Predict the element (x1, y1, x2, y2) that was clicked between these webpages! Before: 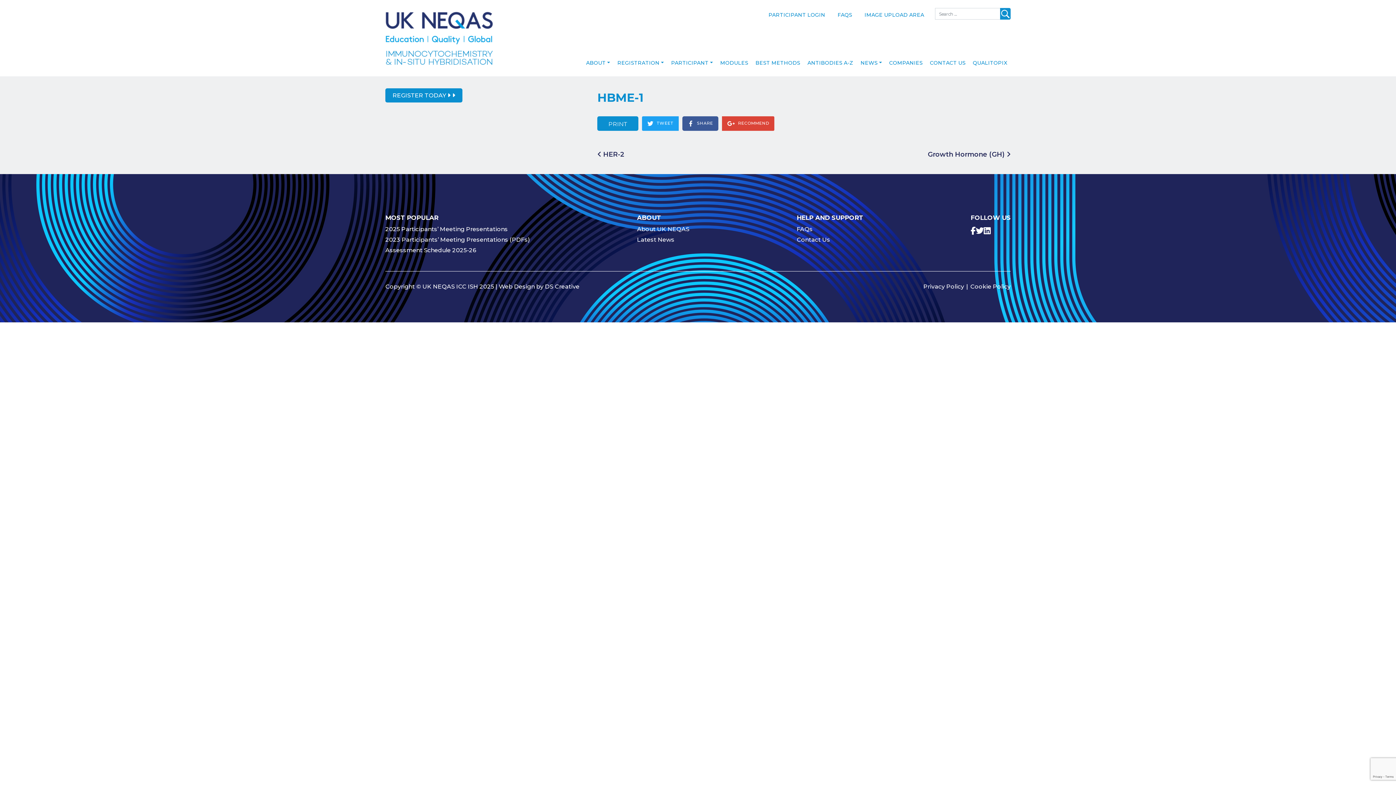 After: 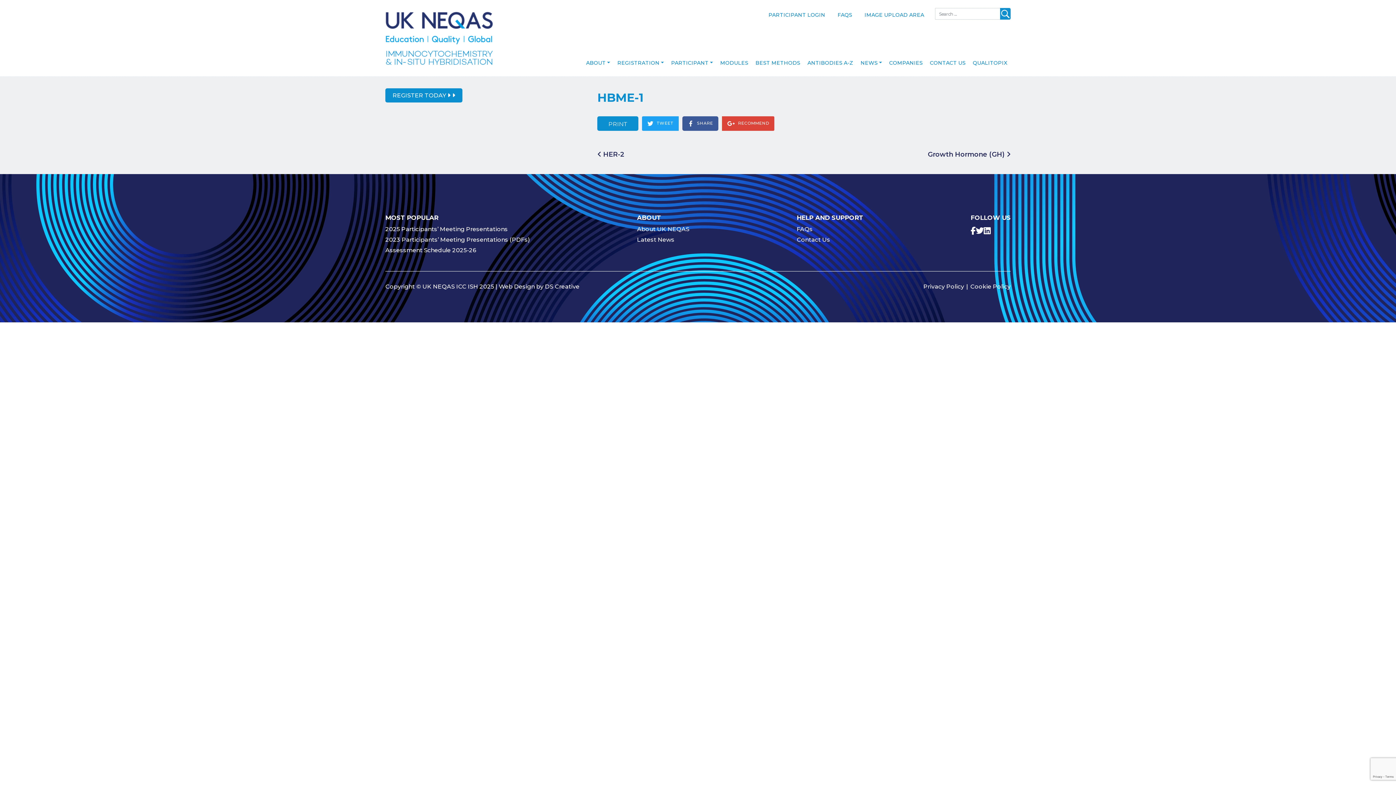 Action: bbox: (983, 226, 990, 236)